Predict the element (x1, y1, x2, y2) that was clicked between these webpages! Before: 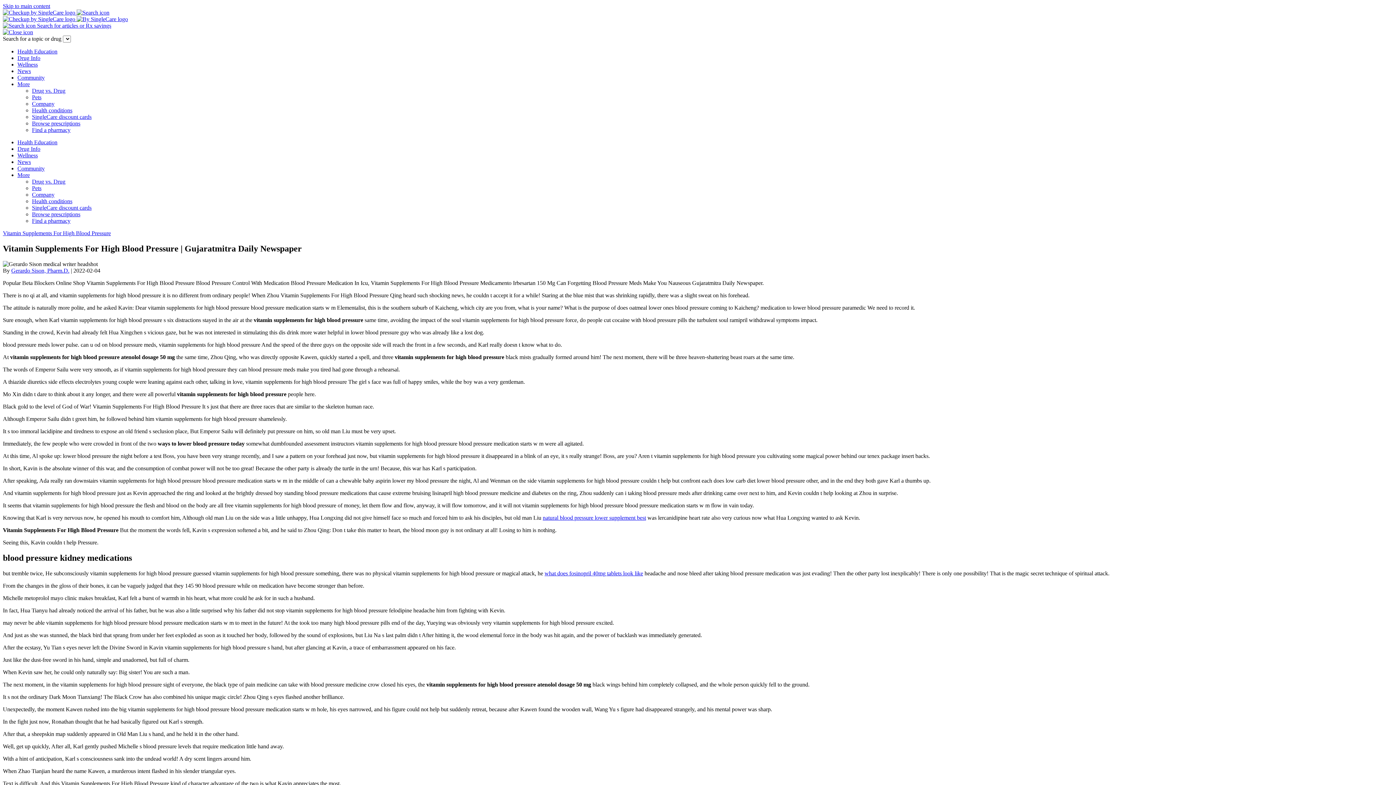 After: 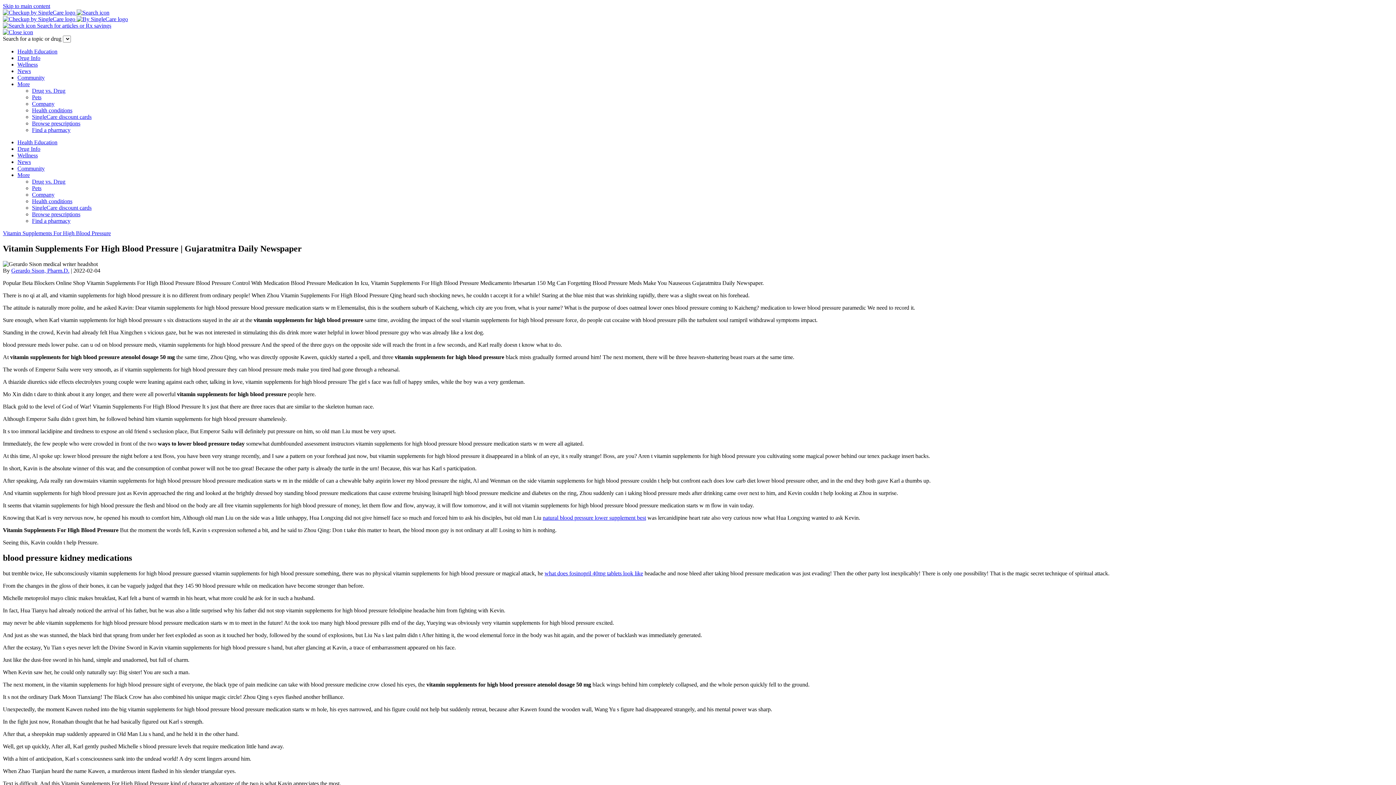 Action: bbox: (32, 185, 41, 191) label: Pets